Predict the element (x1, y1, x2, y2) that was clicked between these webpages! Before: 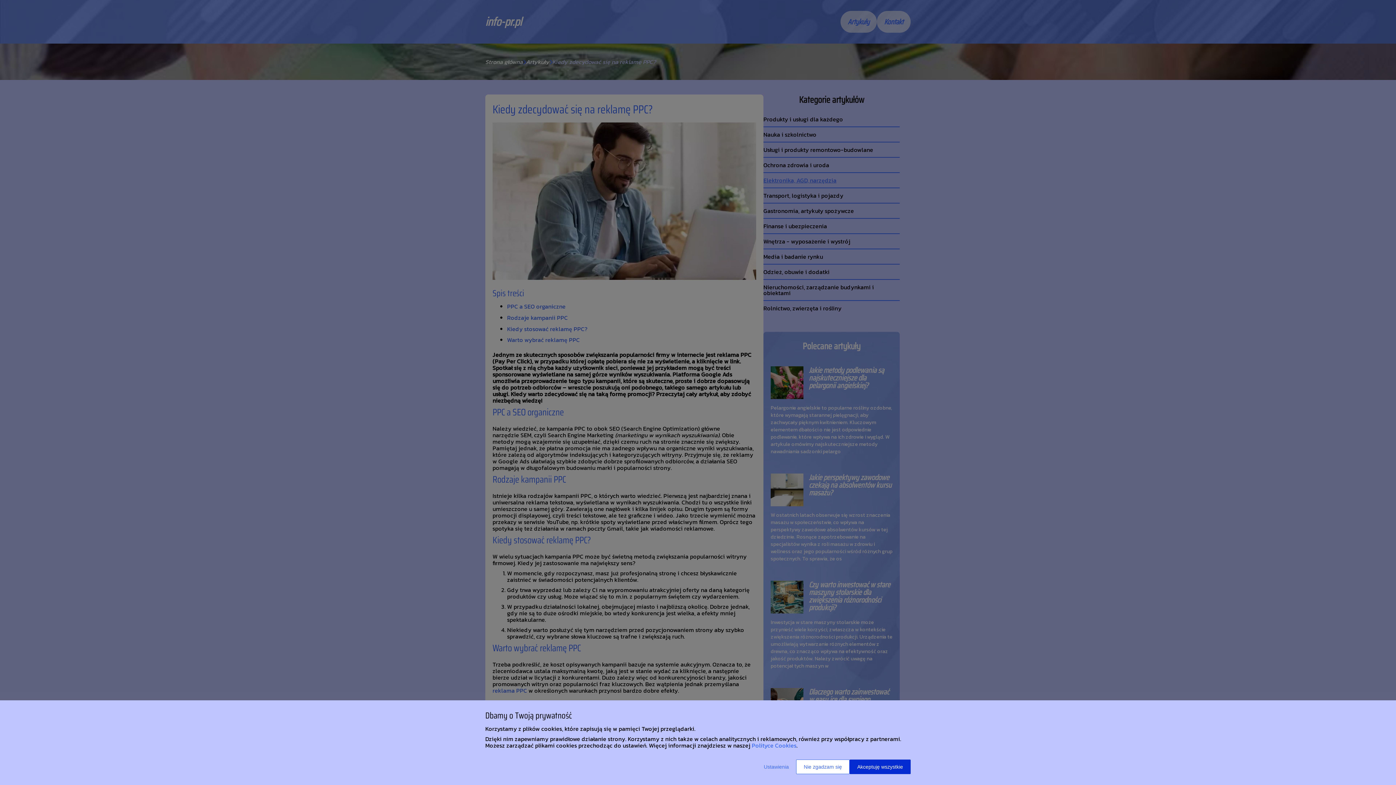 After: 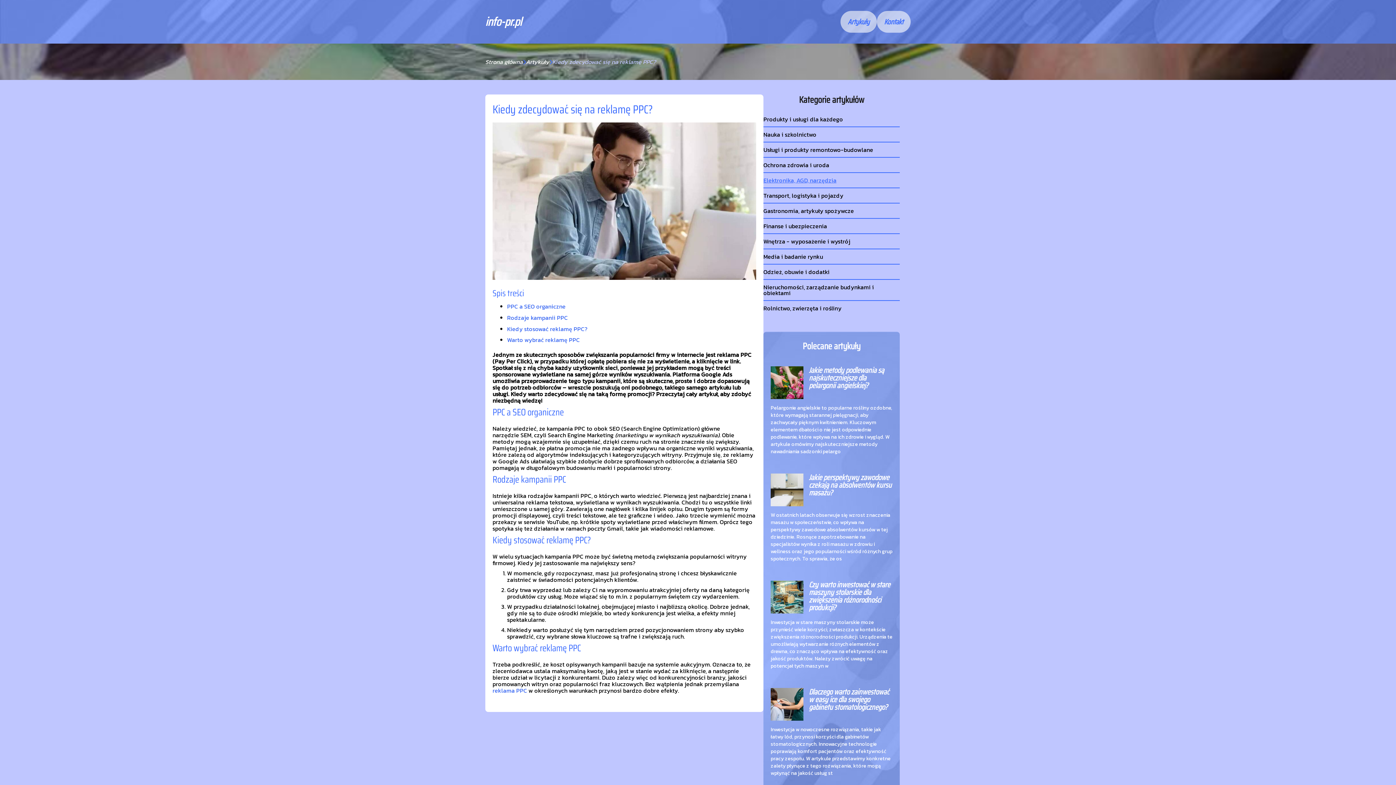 Action: bbox: (849, 760, 910, 774) label: Akceptuję wszystkie